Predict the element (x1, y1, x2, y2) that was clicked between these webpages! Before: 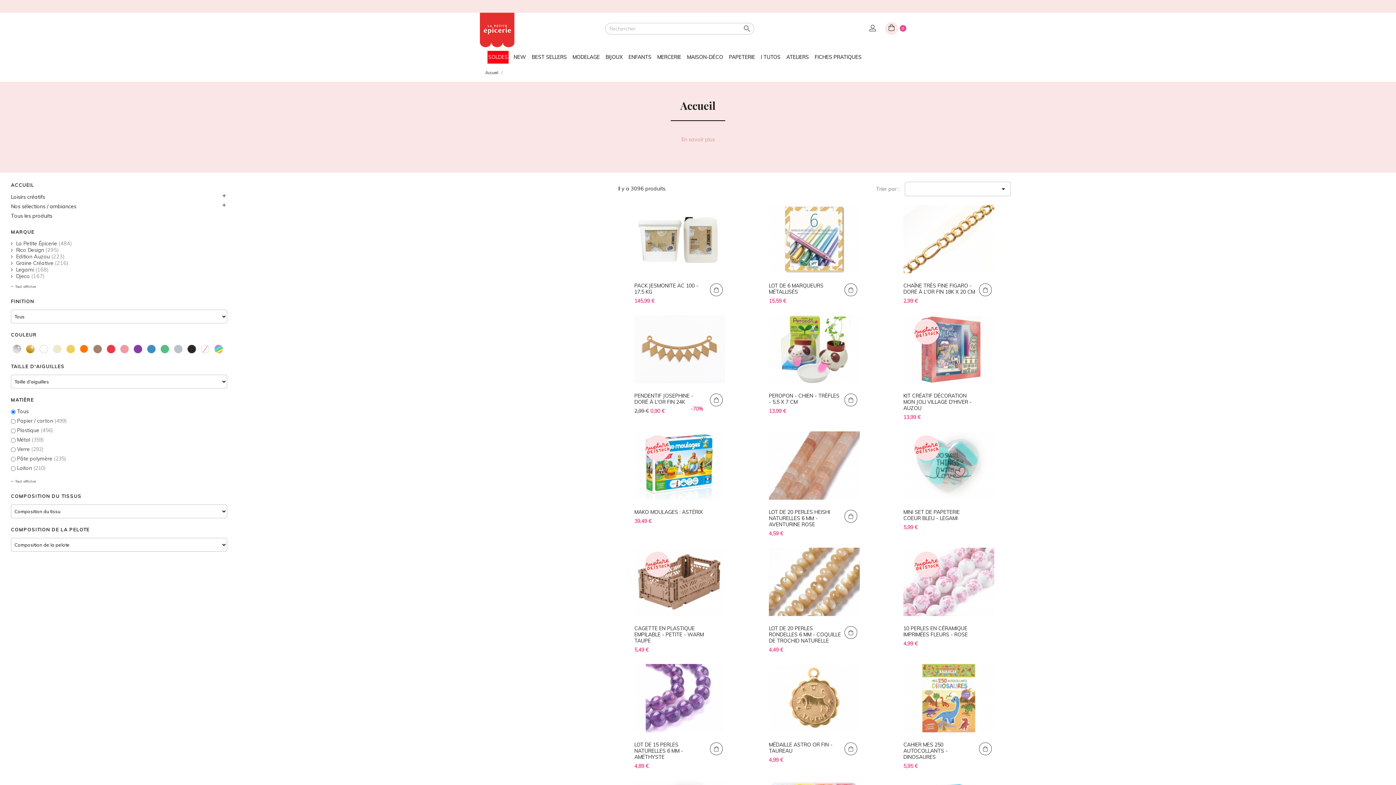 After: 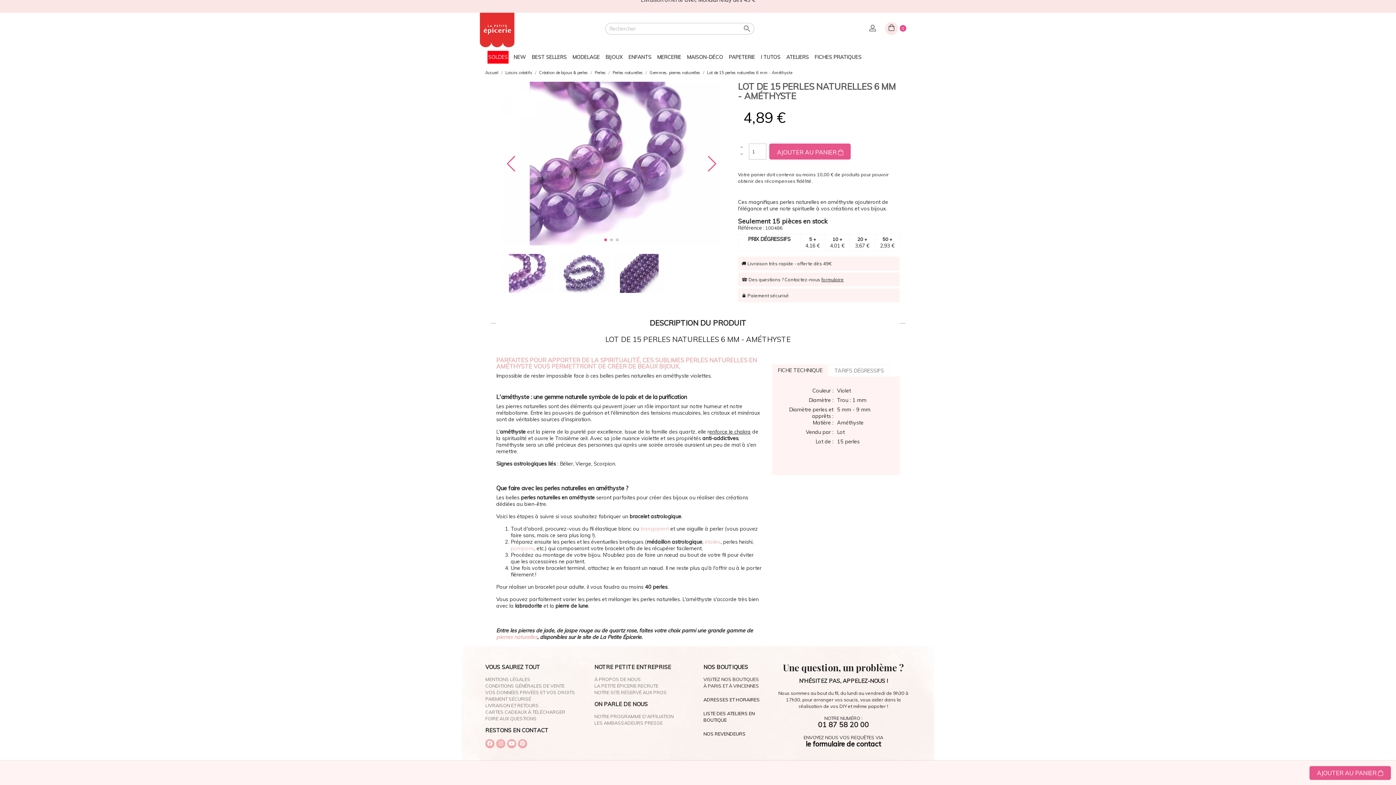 Action: bbox: (634, 664, 725, 732)